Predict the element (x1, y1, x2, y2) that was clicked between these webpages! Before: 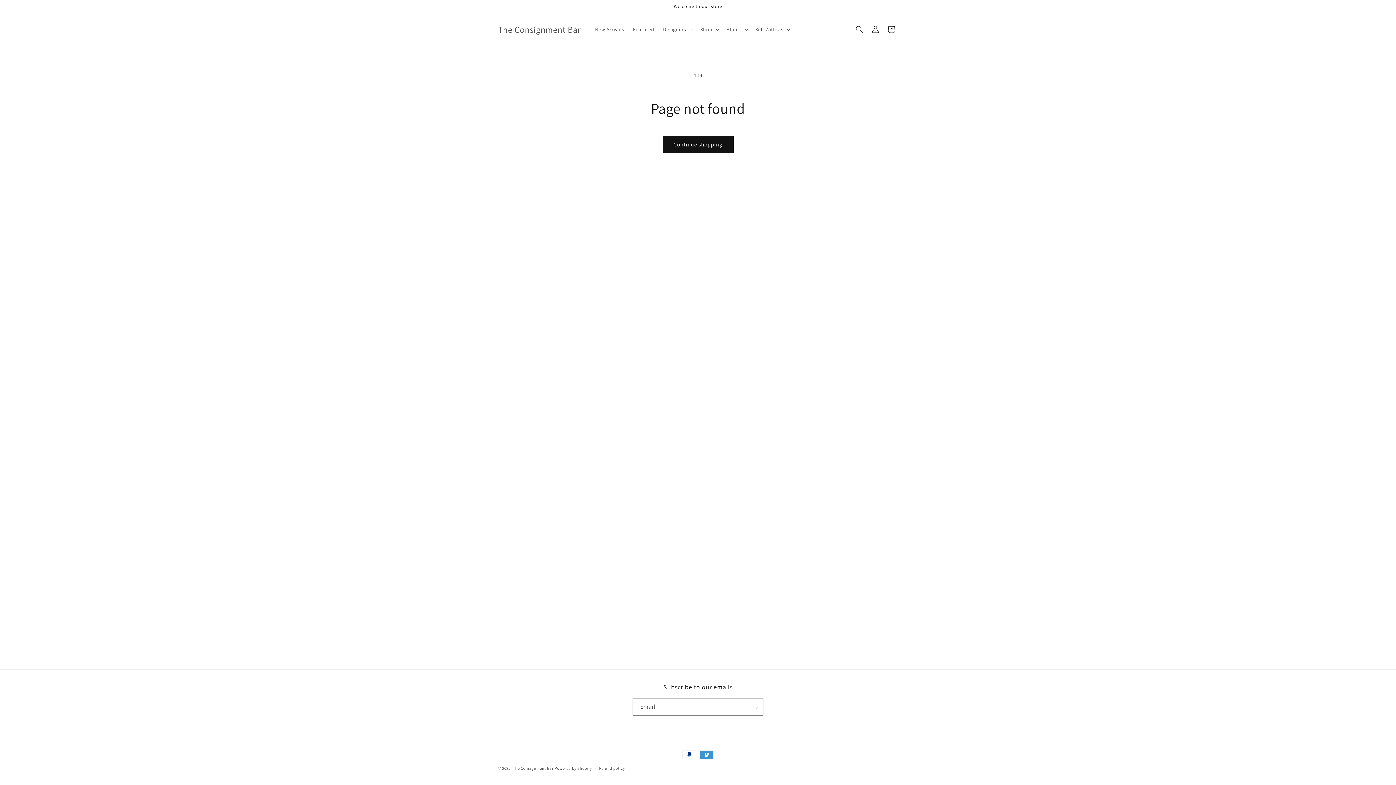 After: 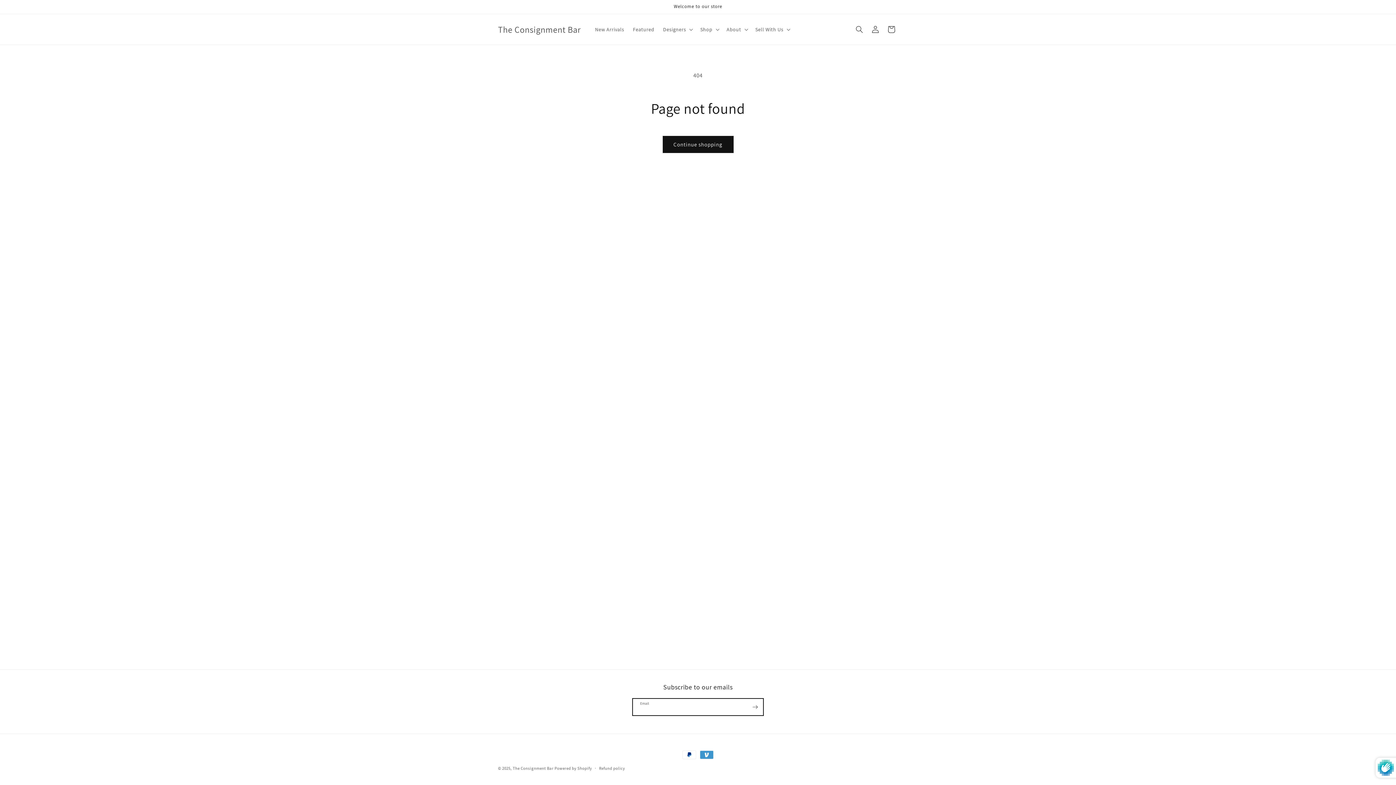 Action: label: Subscribe bbox: (747, 698, 763, 716)